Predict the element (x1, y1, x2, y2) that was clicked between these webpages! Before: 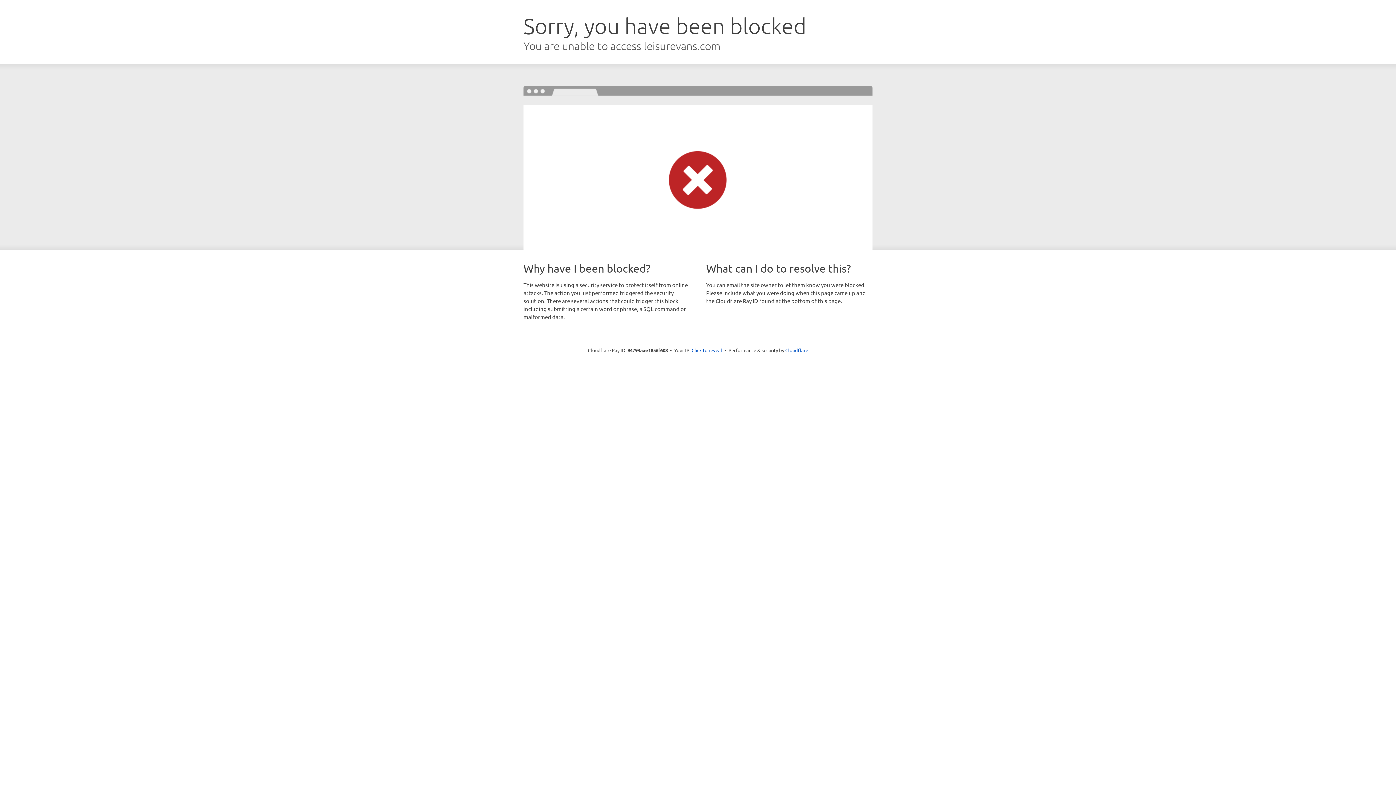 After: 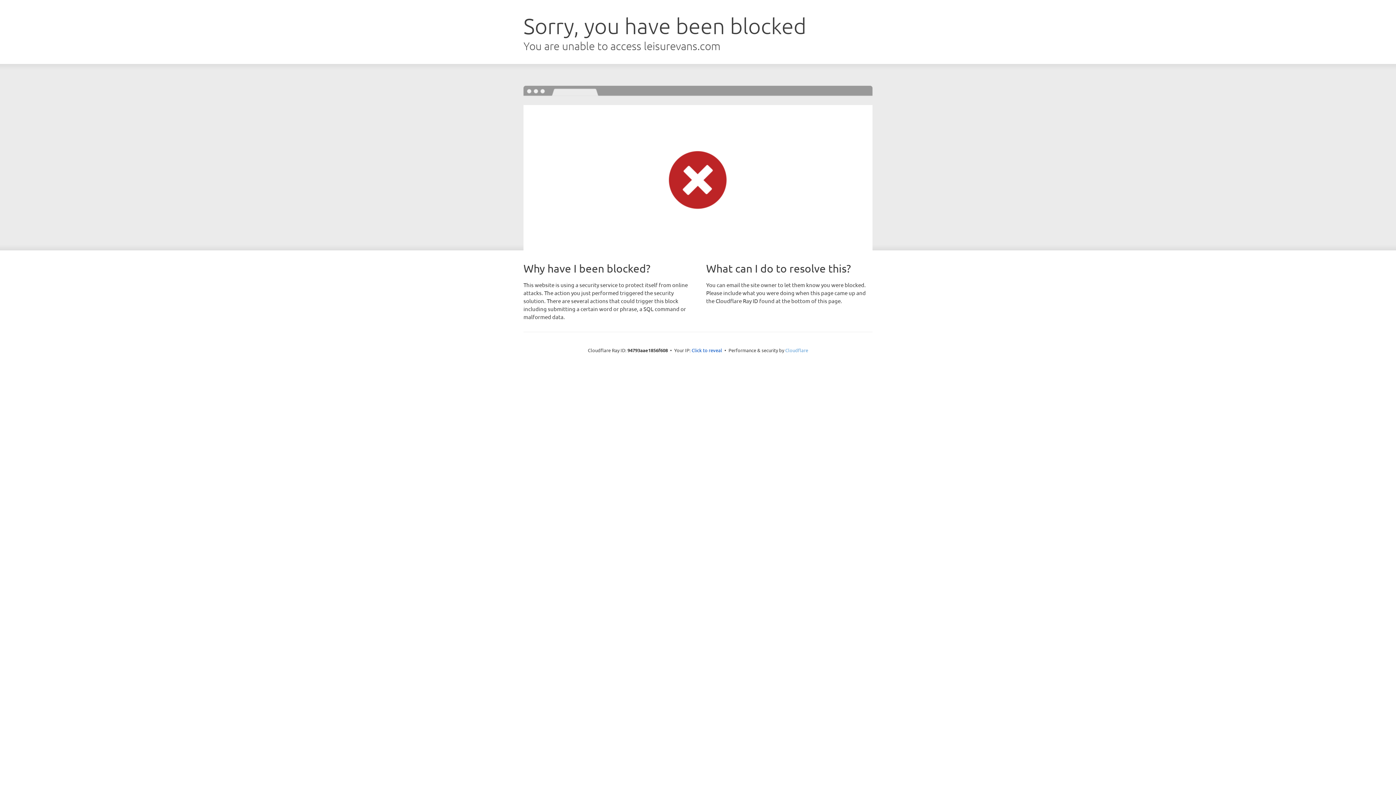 Action: label: Cloudflare bbox: (785, 347, 808, 353)